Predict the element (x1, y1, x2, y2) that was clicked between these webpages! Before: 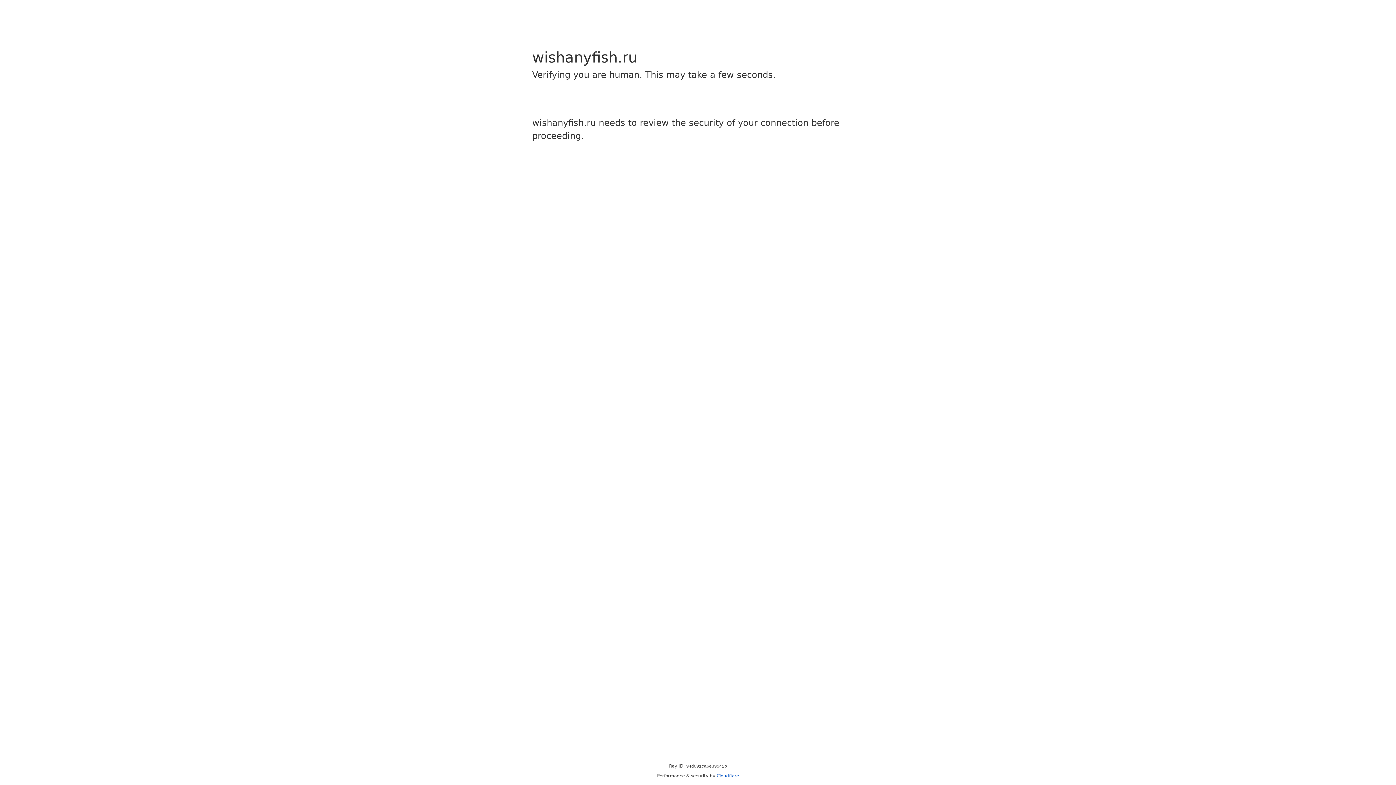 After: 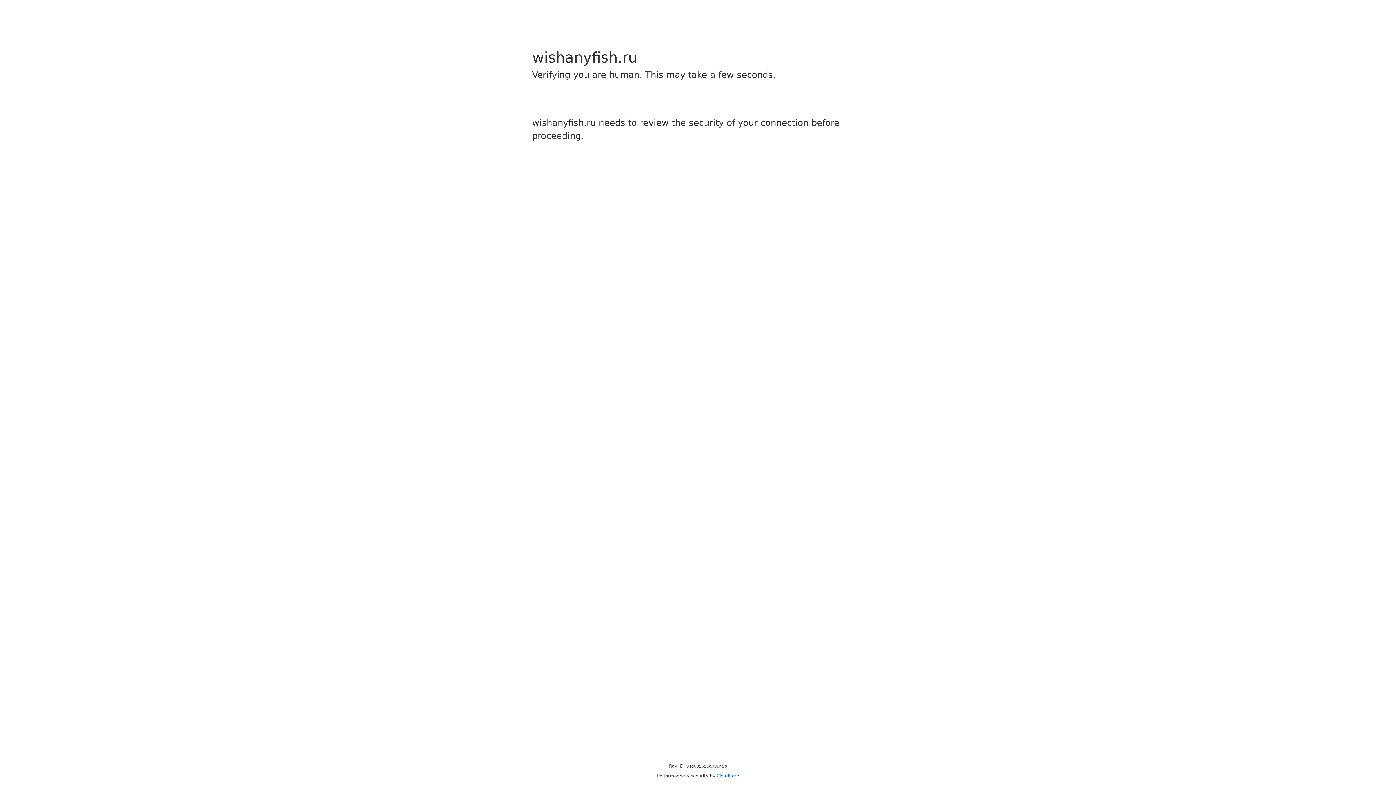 Action: label: Cloudflare bbox: (716, 773, 739, 778)